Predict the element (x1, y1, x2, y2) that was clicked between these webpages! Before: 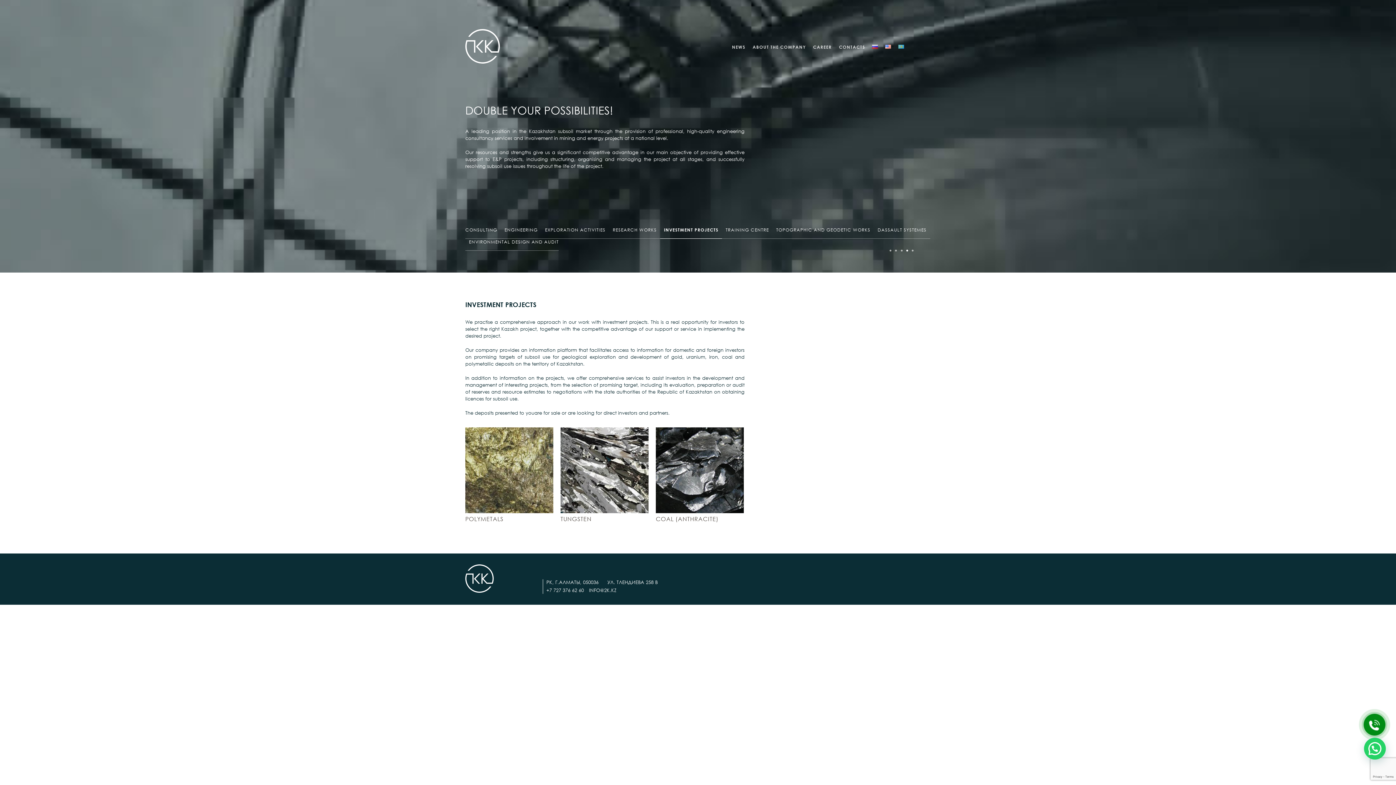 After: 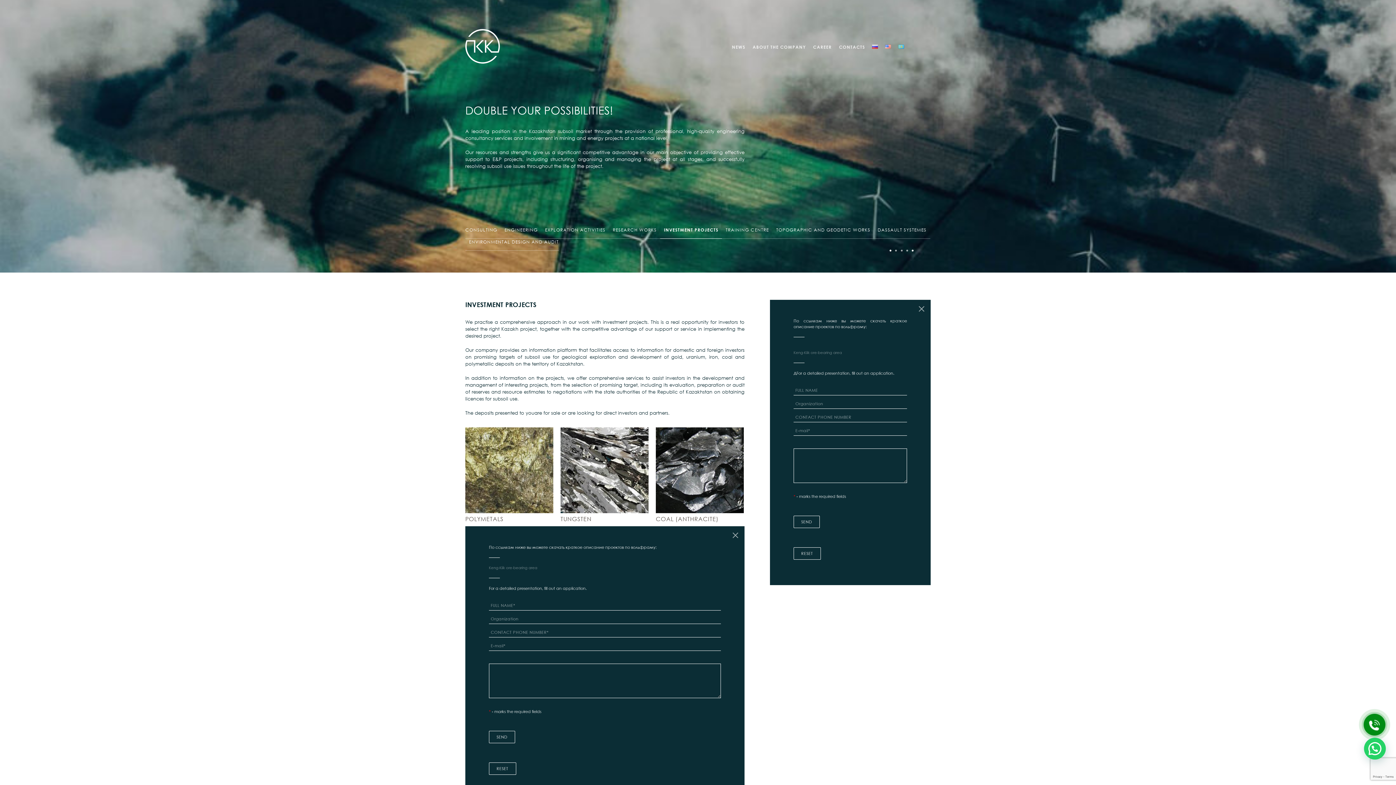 Action: bbox: (560, 507, 648, 514)